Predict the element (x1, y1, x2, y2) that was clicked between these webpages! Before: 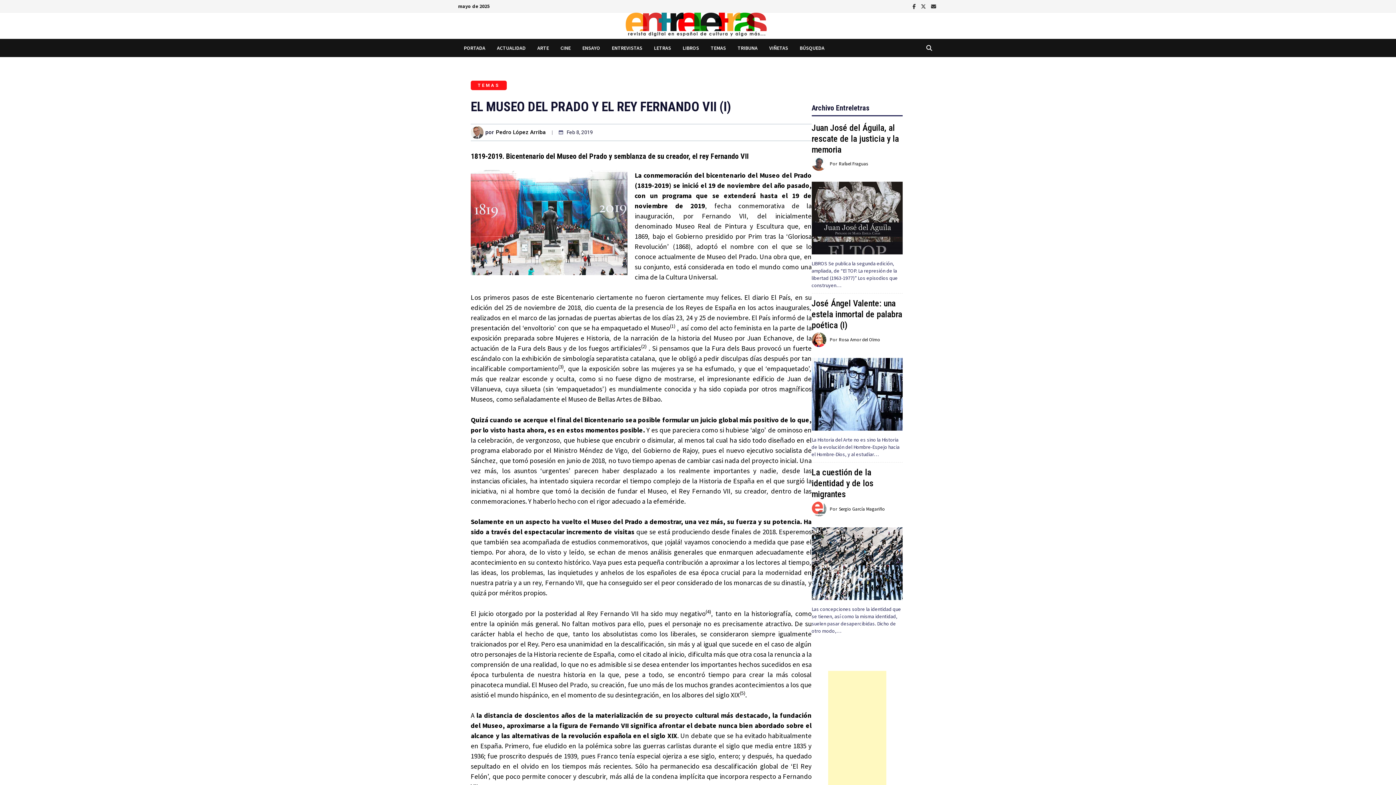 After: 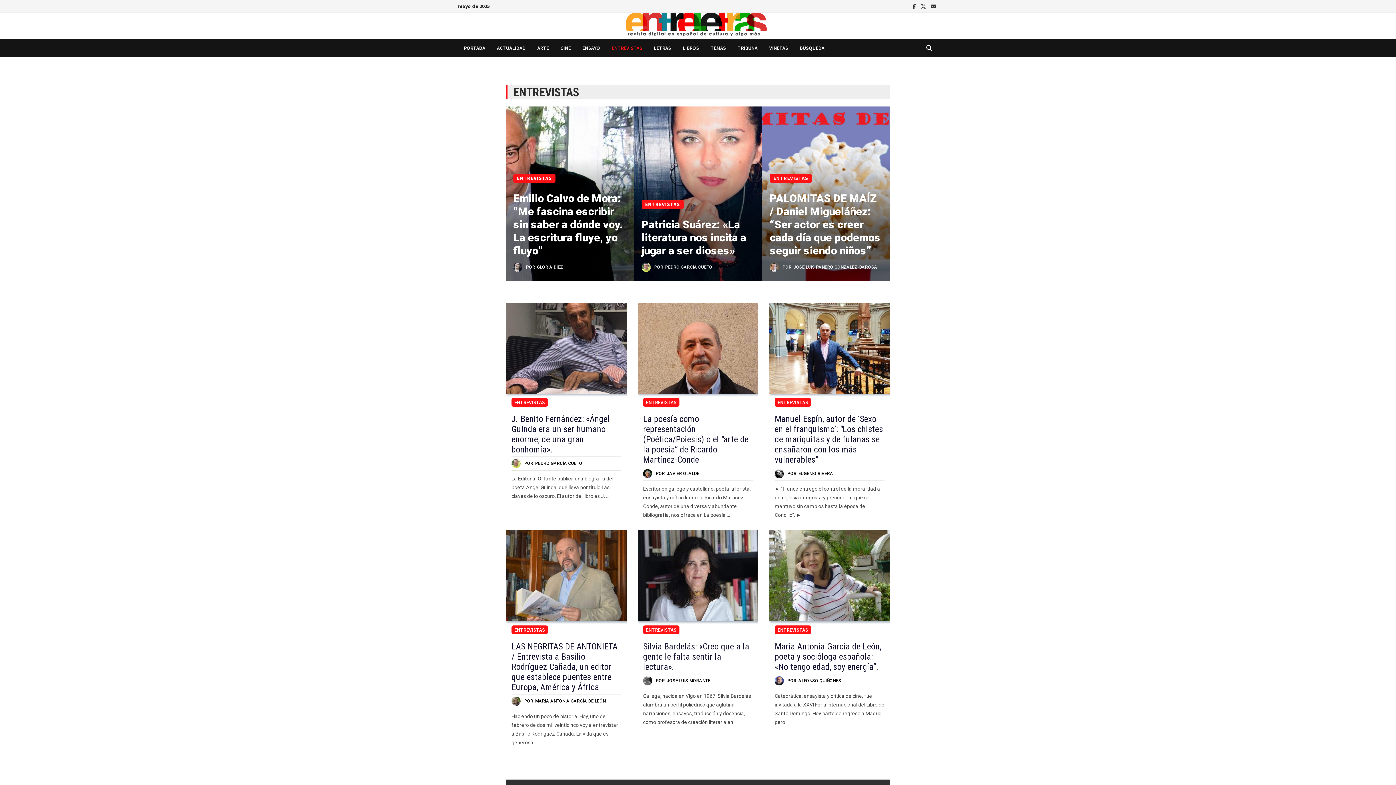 Action: bbox: (606, 38, 648, 57) label: ENTREVISTAS